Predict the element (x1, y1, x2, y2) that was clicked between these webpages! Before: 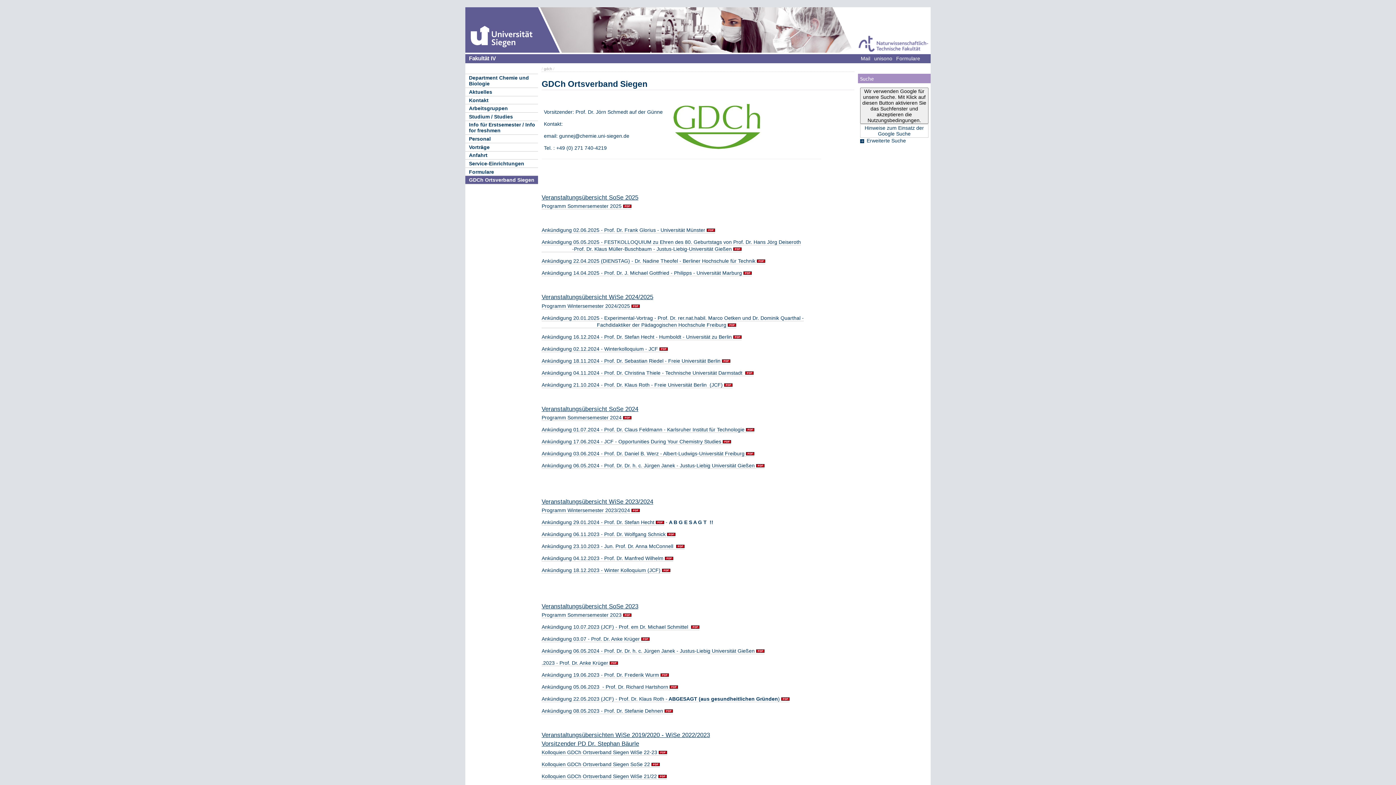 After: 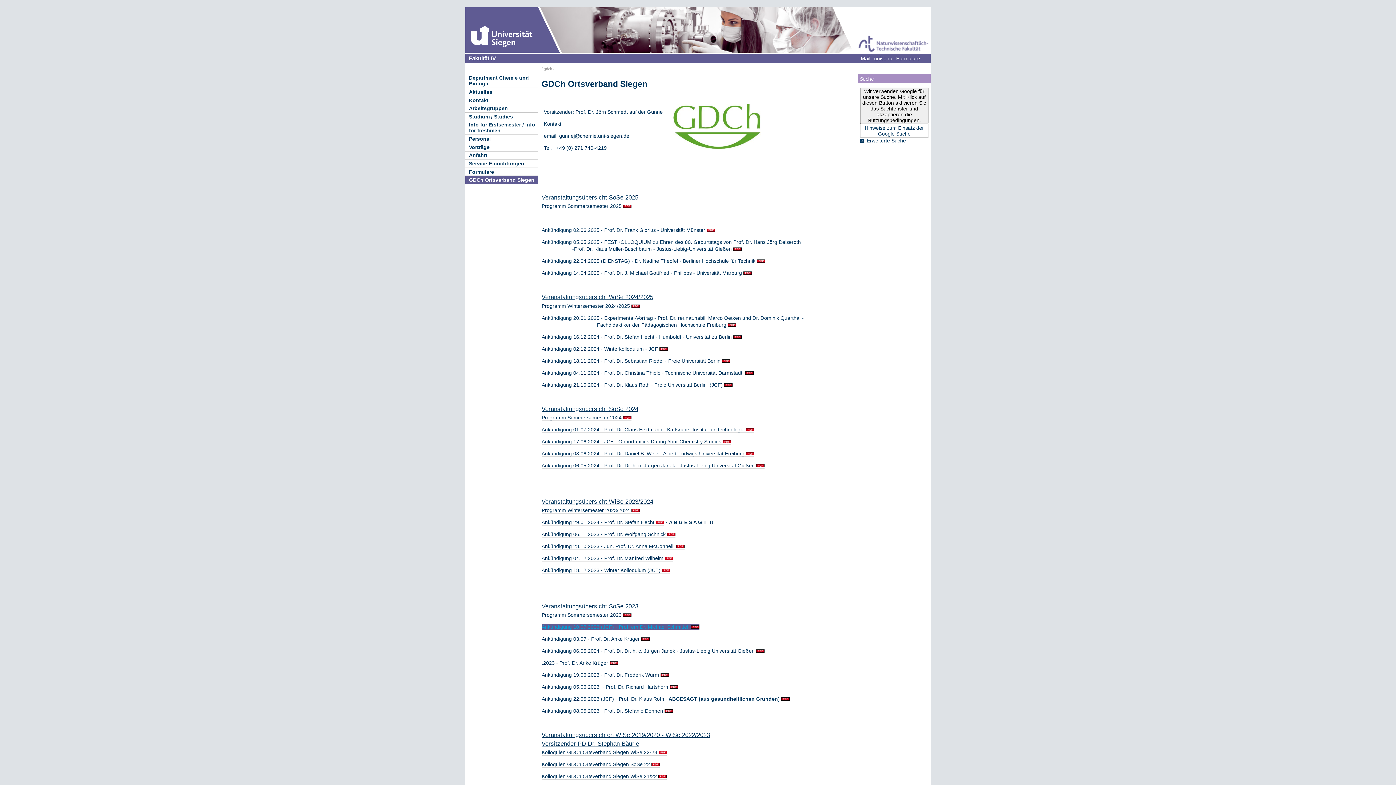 Action: label: Ankündigung 10.07.2023 (JCF) - Prof. em Dr. Michael Schmittel  bbox: (541, 624, 699, 630)